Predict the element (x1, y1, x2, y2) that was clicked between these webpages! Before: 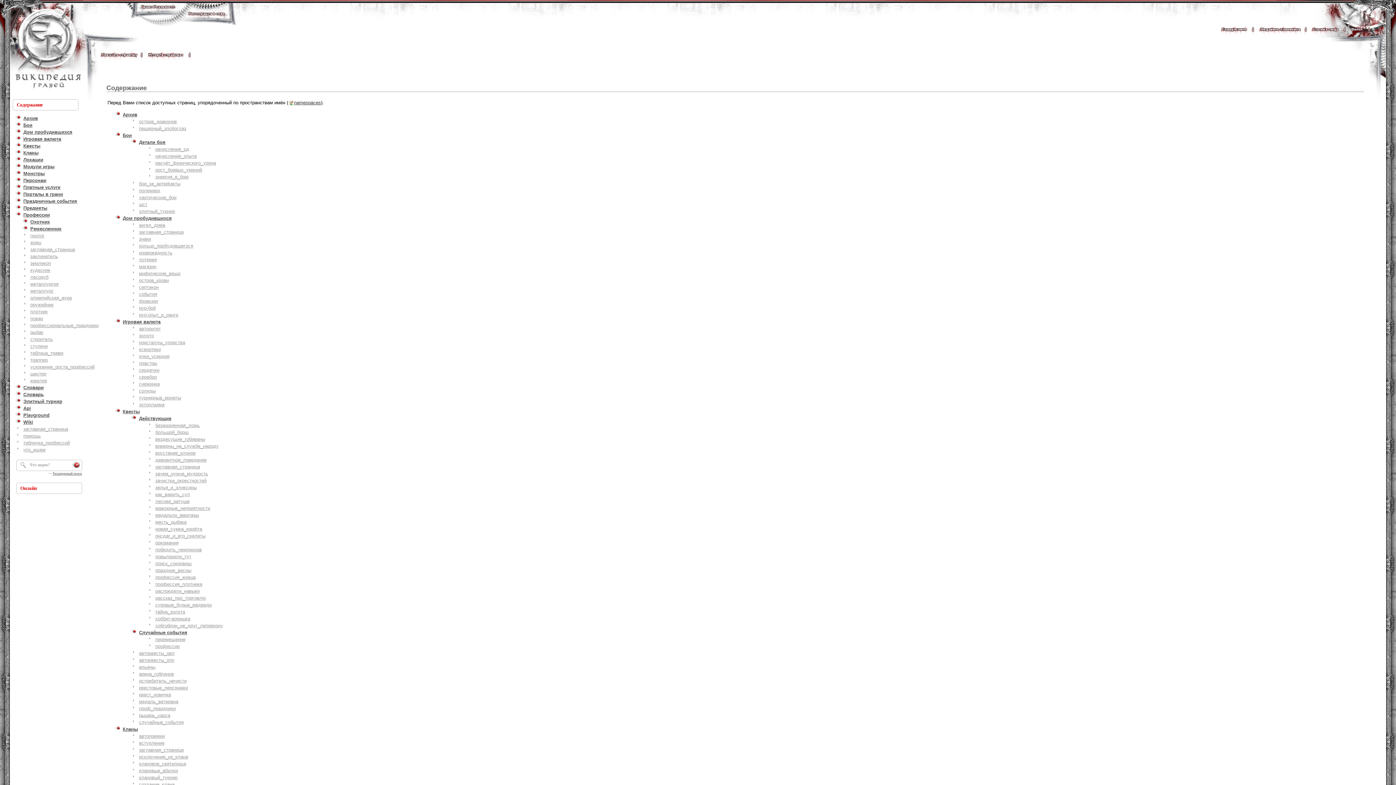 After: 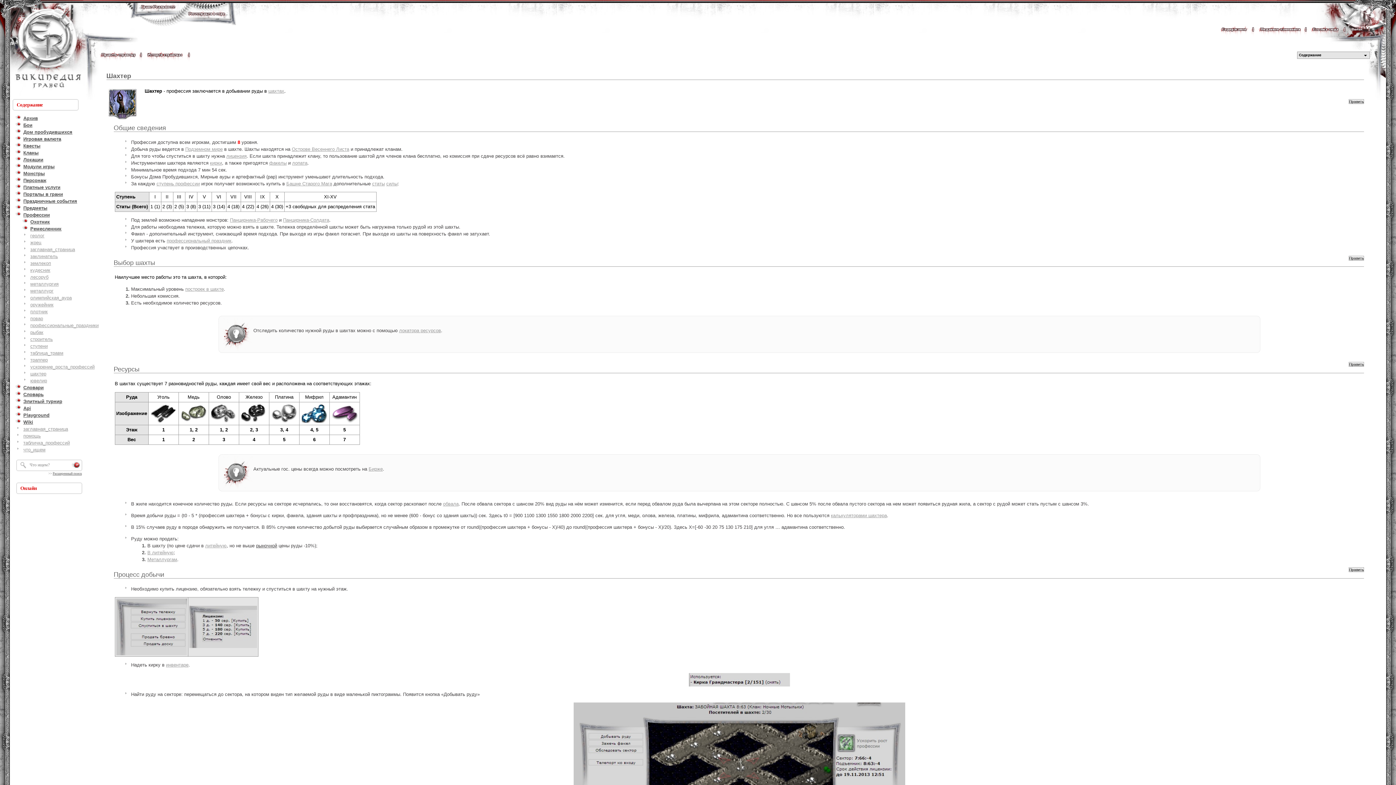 Action: label: шахтер bbox: (30, 371, 46, 376)